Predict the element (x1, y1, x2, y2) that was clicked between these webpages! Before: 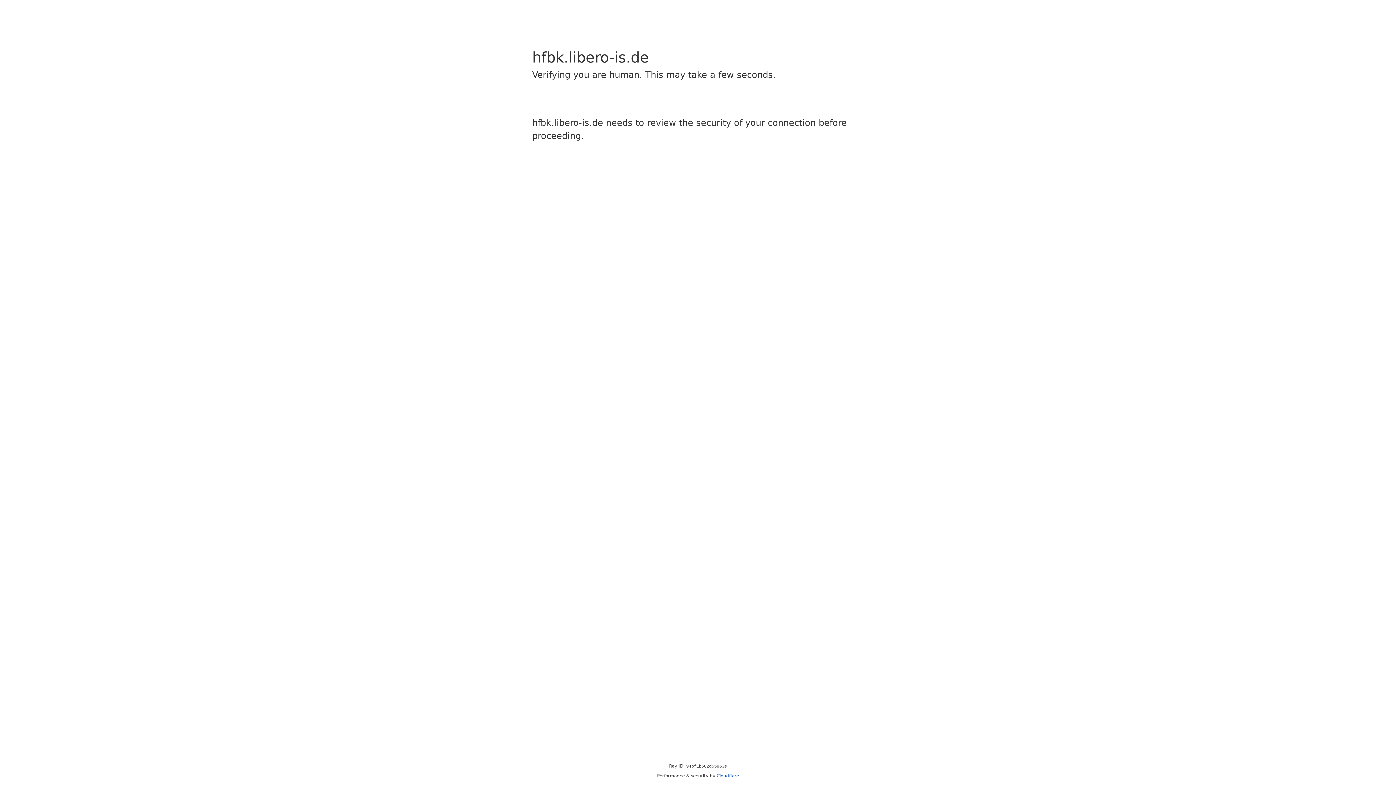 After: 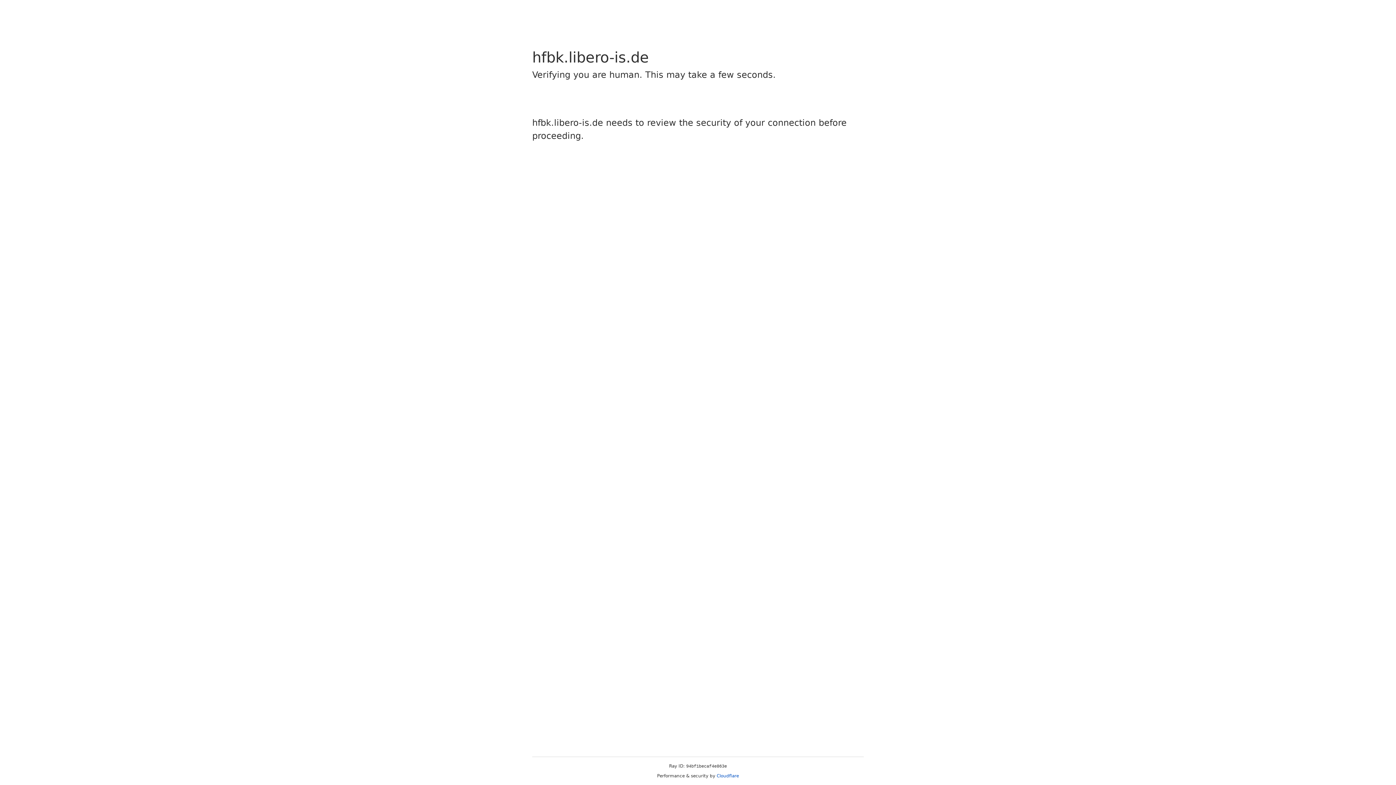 Action: bbox: (716, 773, 739, 778) label: Cloudflare